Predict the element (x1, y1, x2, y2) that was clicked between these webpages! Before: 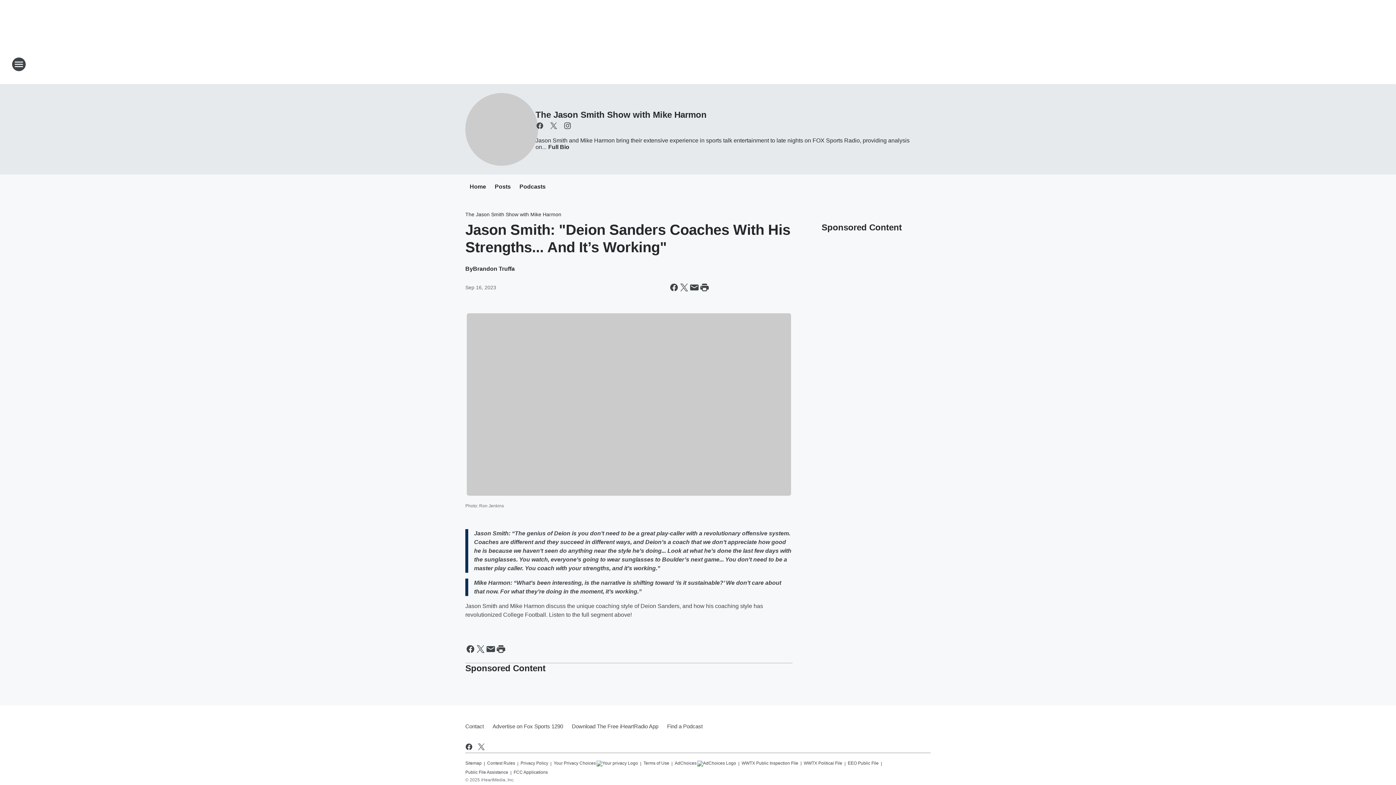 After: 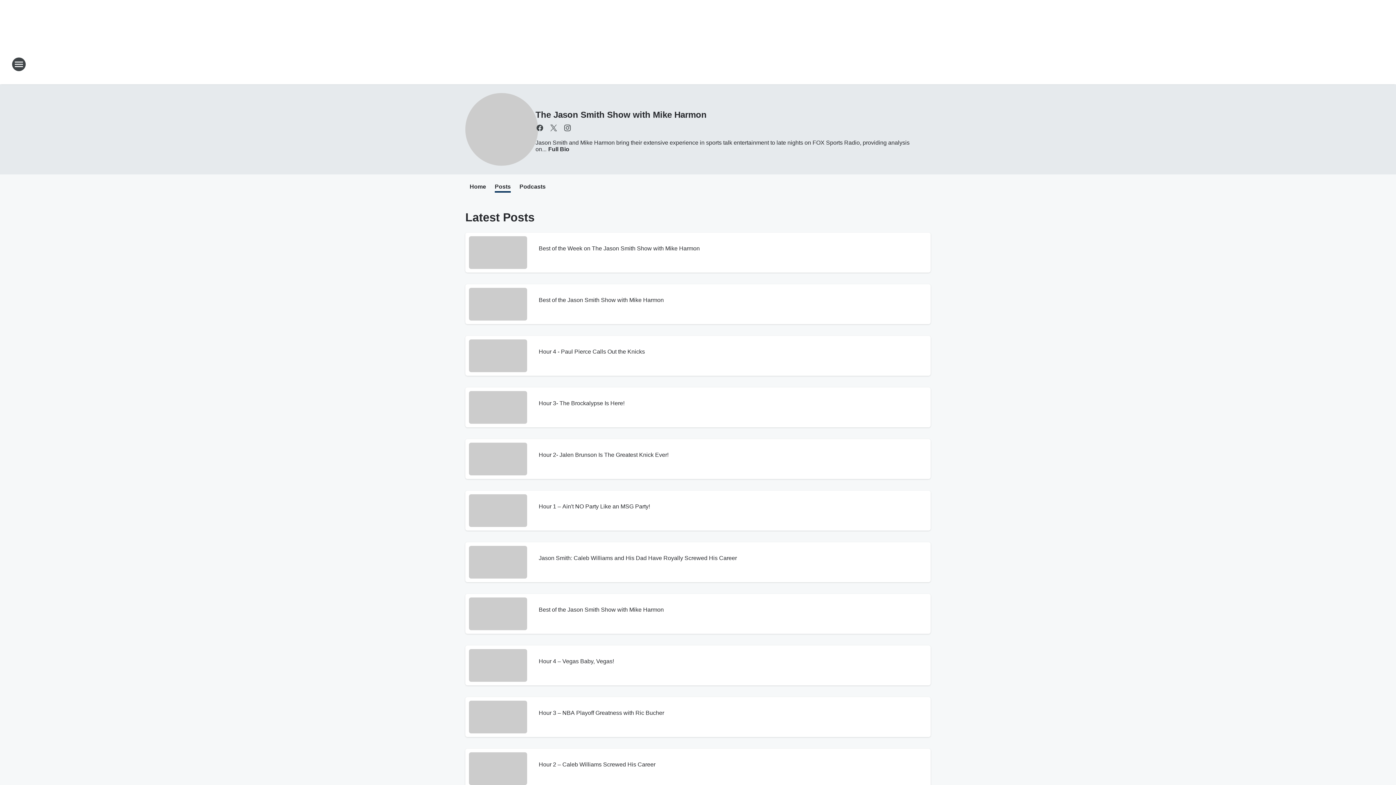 Action: label: Posts bbox: (494, 183, 510, 191)